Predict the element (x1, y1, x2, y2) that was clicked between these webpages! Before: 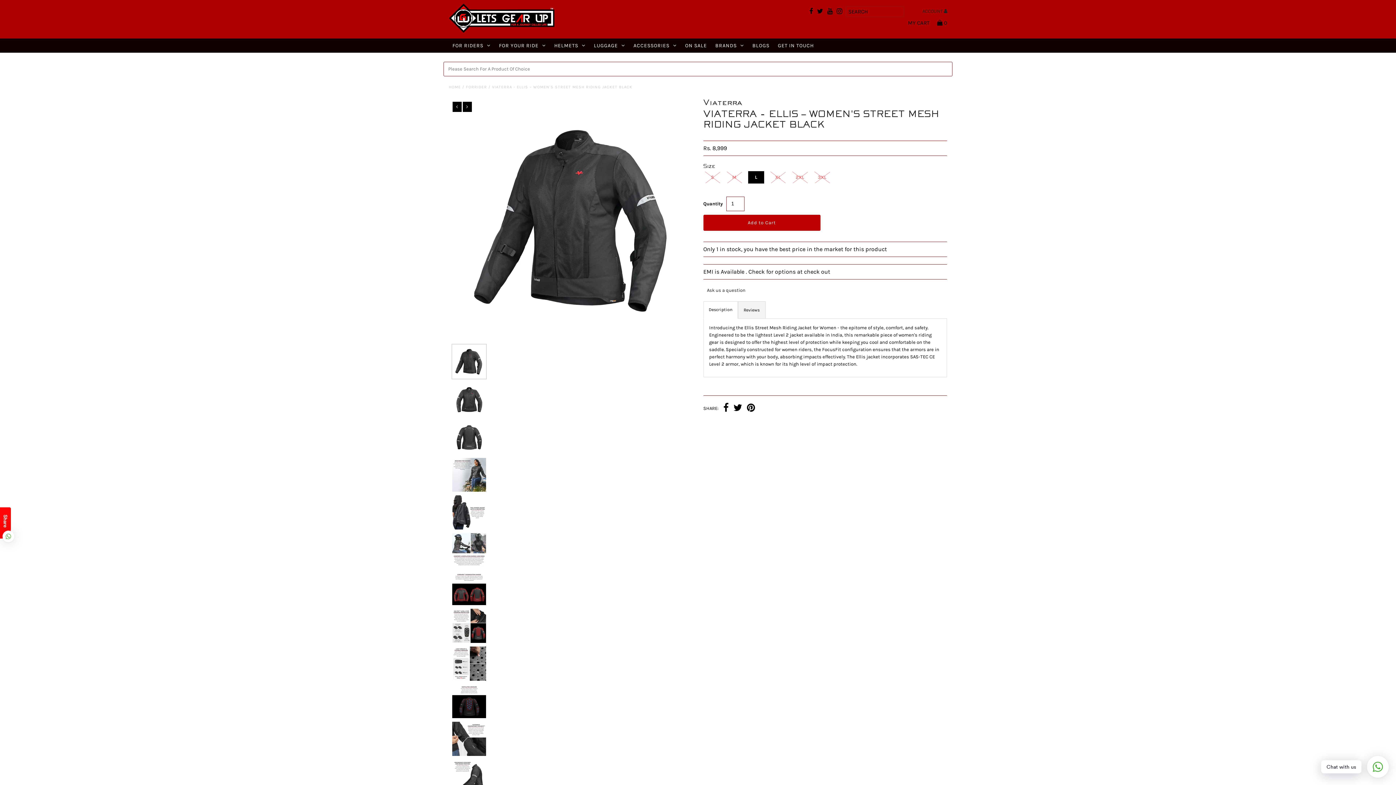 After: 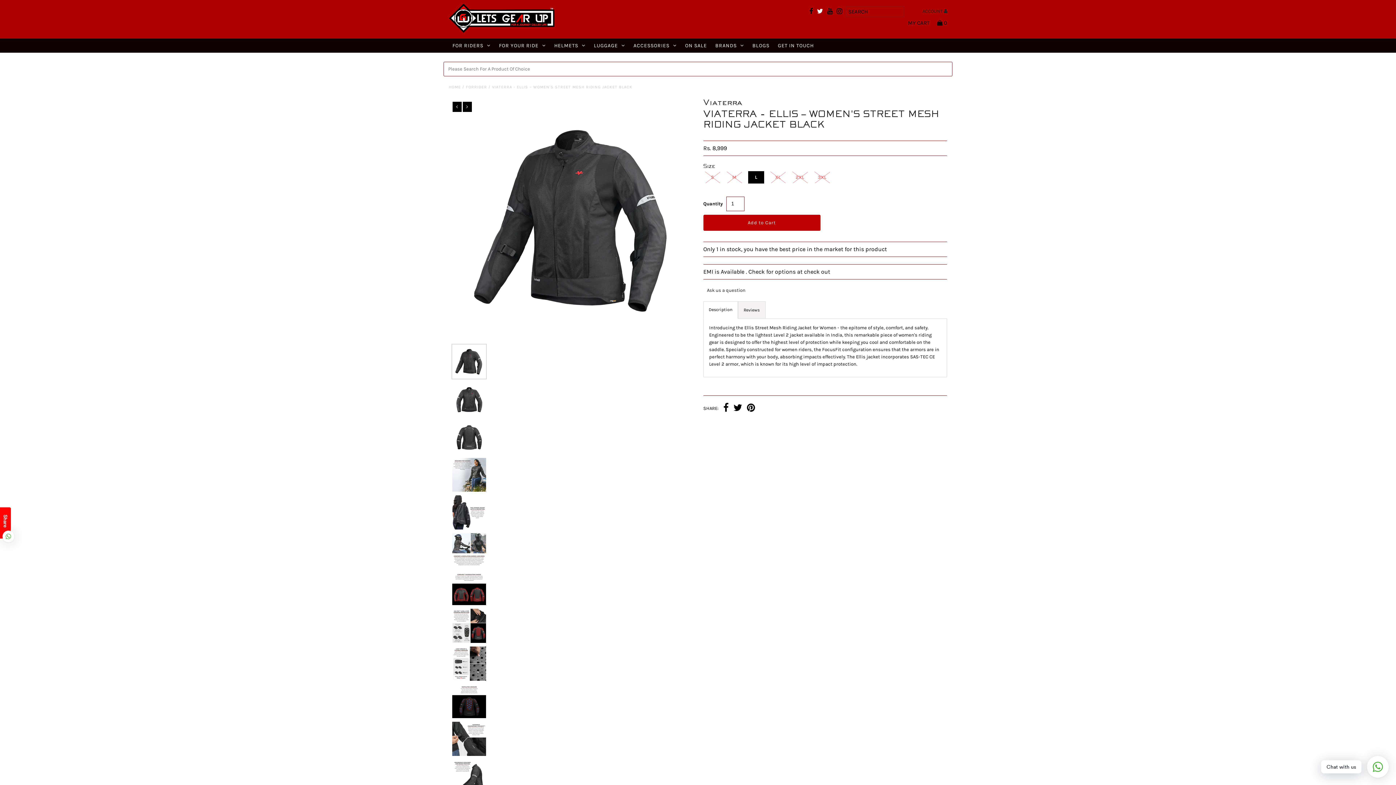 Action: bbox: (817, 5, 823, 17)